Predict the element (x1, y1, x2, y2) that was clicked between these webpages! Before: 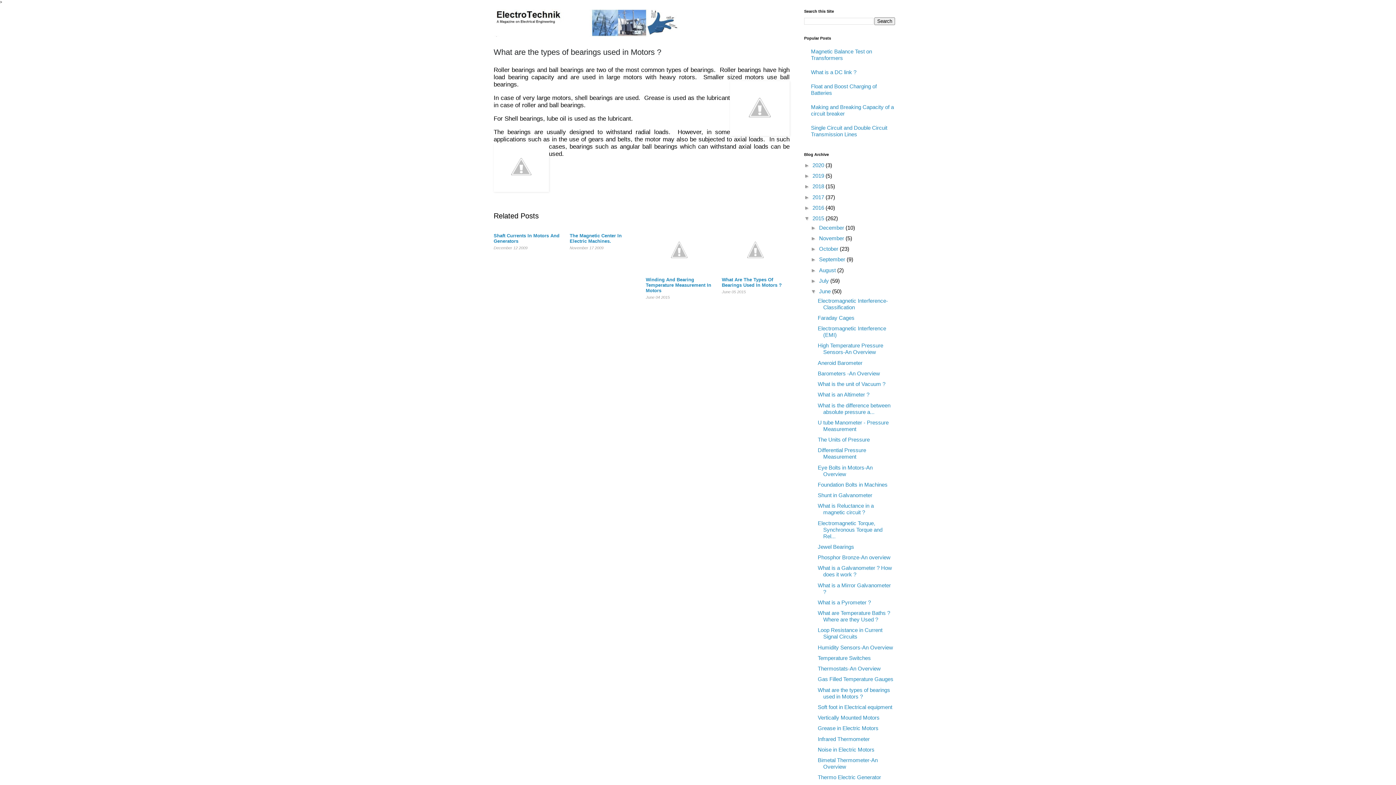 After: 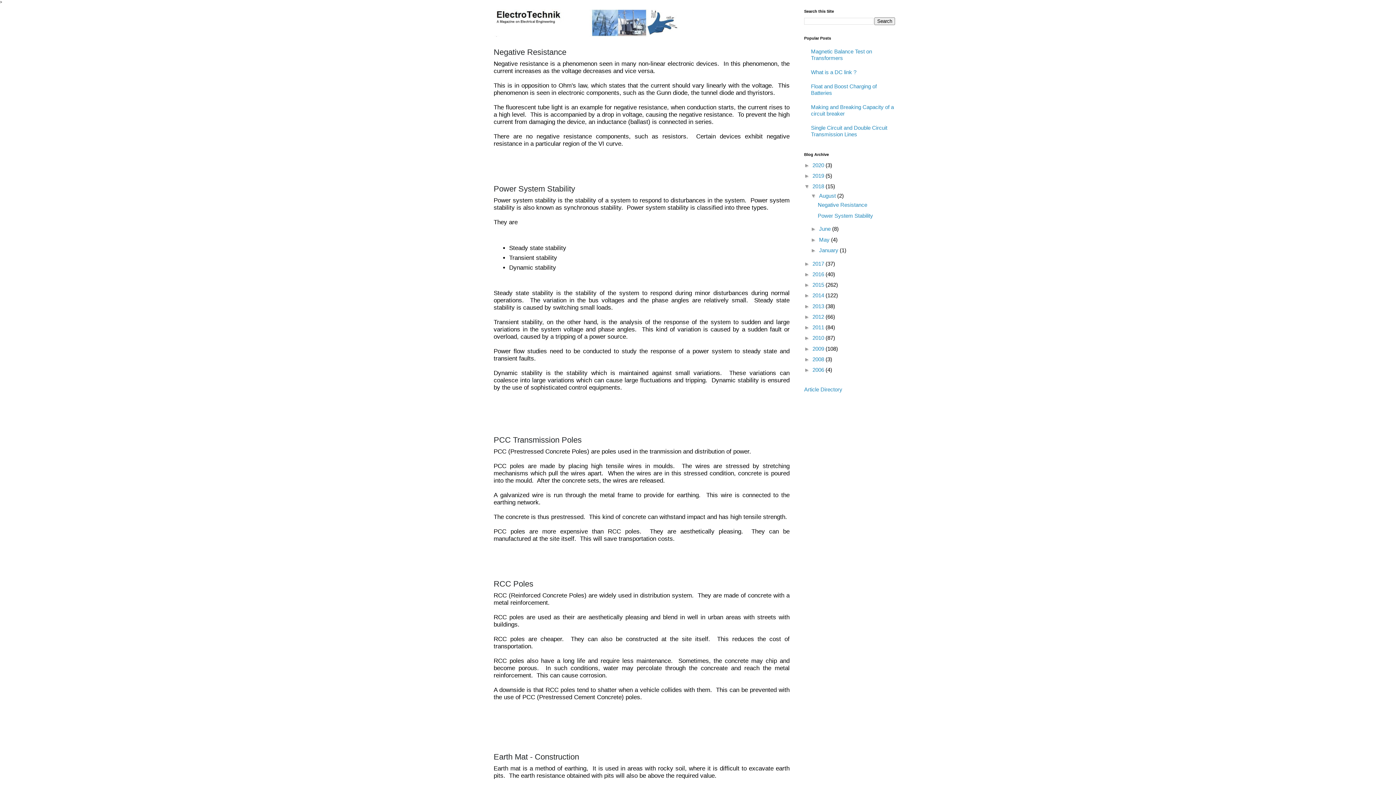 Action: label: 2018  bbox: (812, 183, 825, 189)